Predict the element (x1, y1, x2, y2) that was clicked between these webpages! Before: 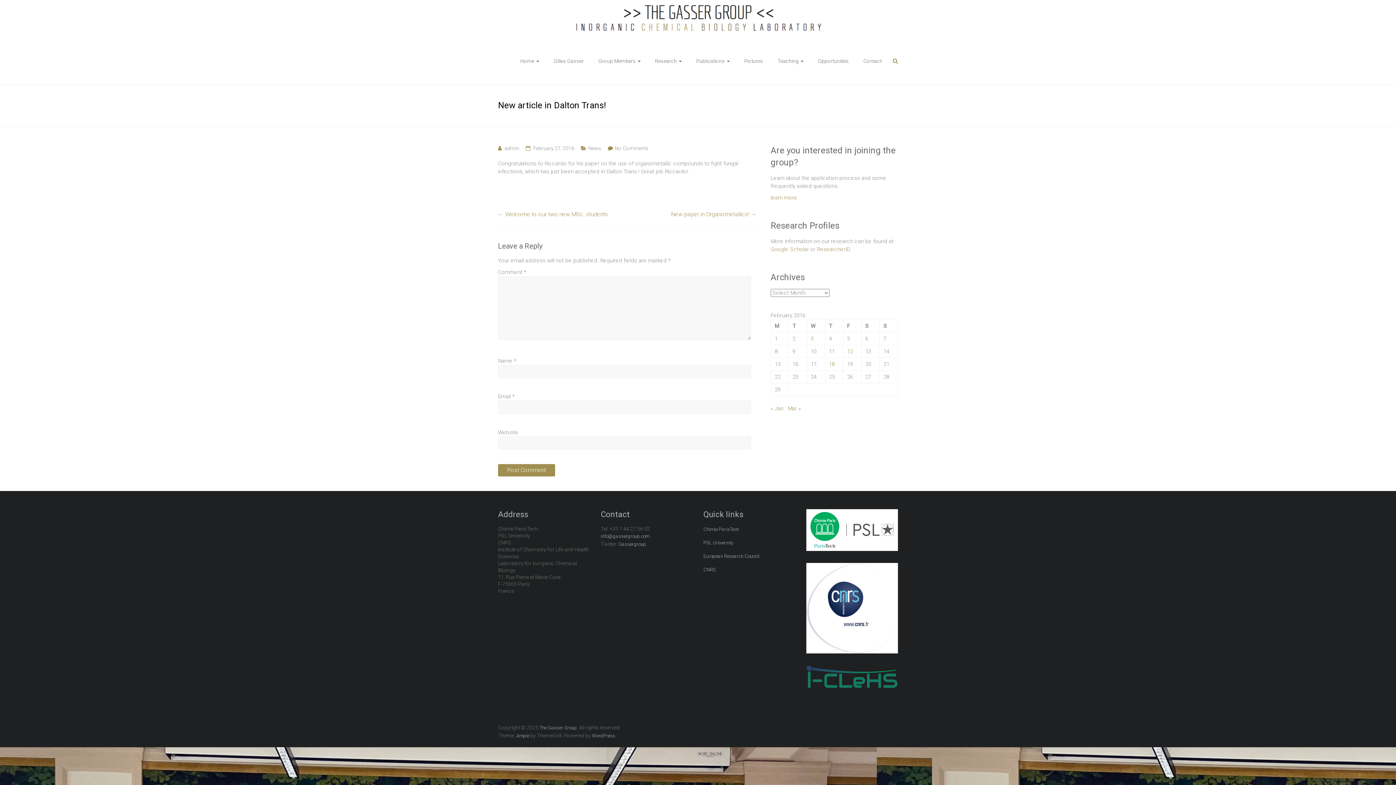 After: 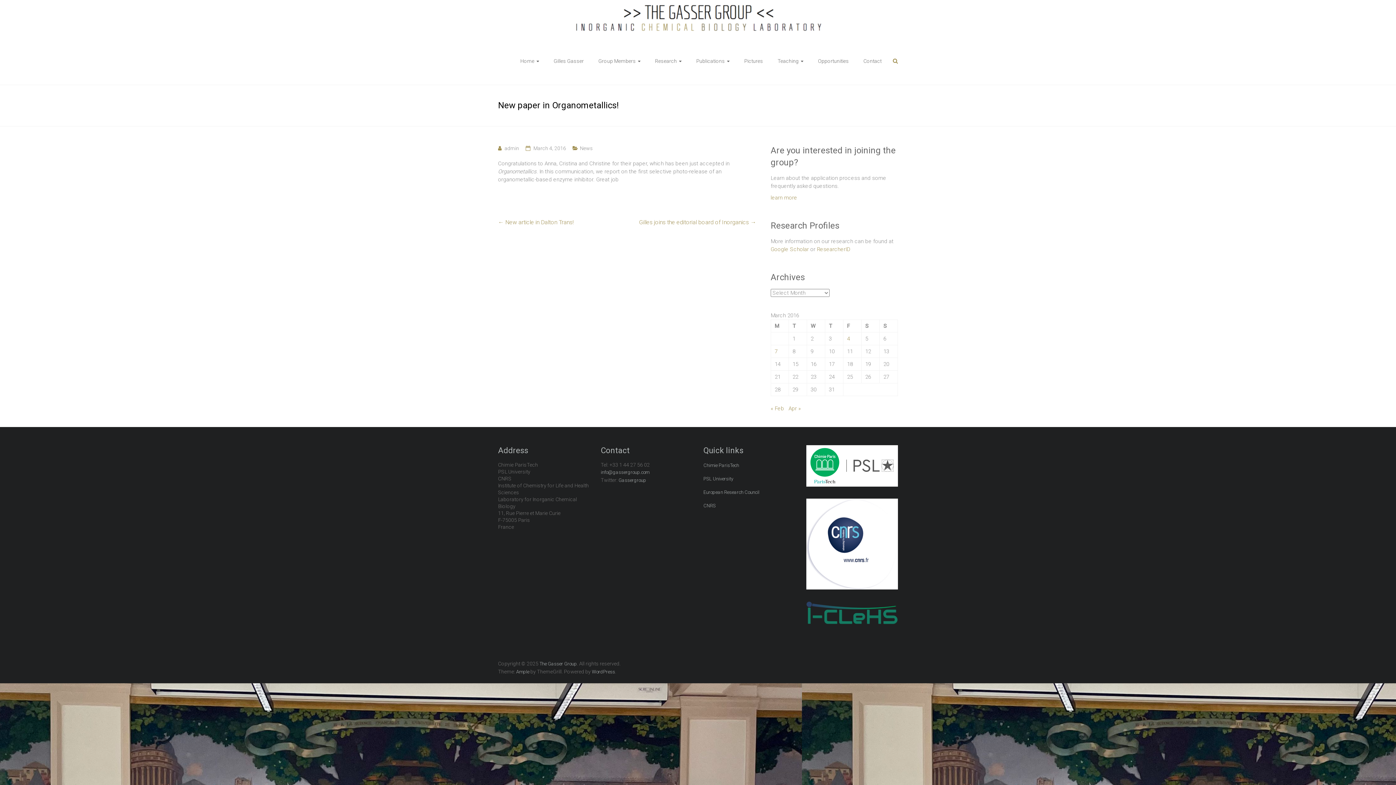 Action: bbox: (671, 208, 756, 220) label: New paper in Organometallics! →